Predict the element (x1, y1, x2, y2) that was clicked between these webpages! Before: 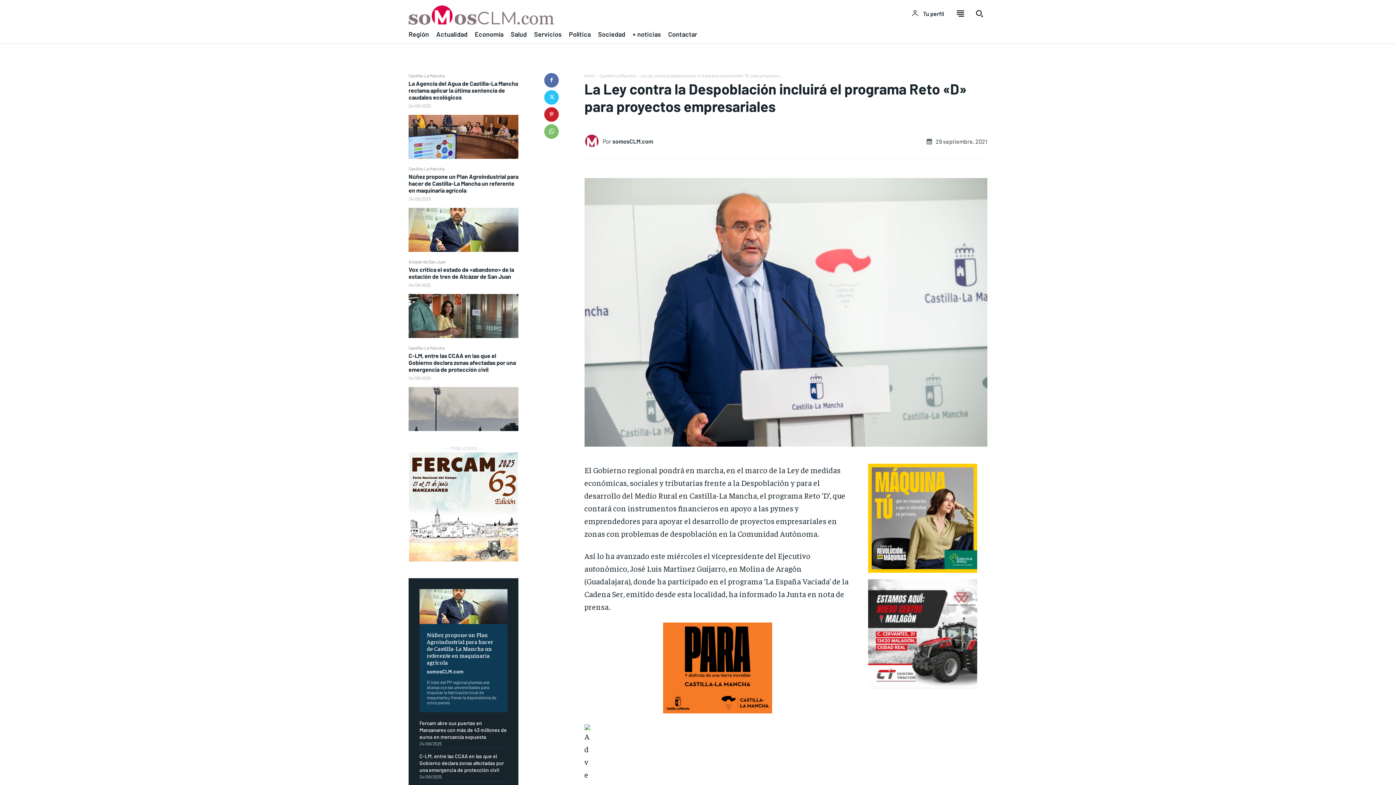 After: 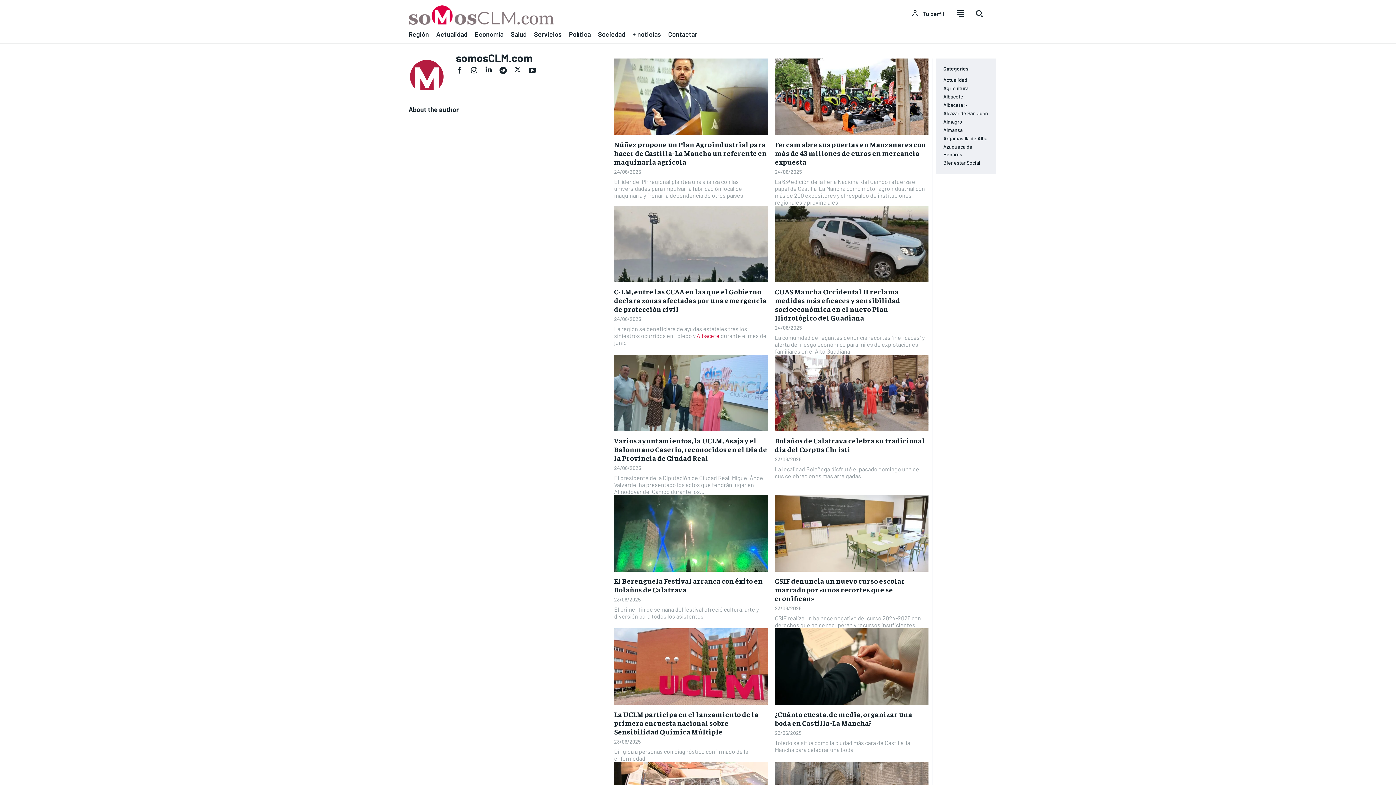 Action: bbox: (584, 134, 602, 148)